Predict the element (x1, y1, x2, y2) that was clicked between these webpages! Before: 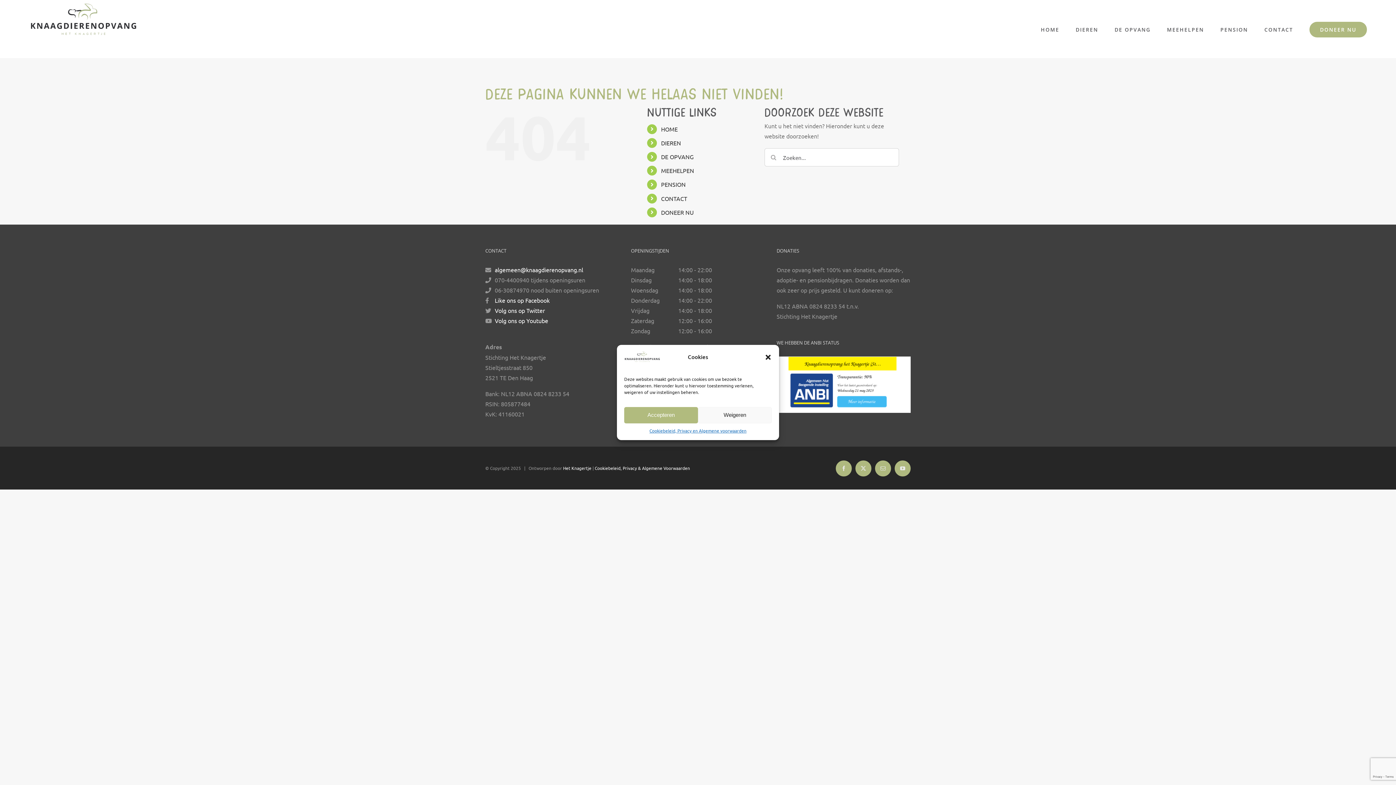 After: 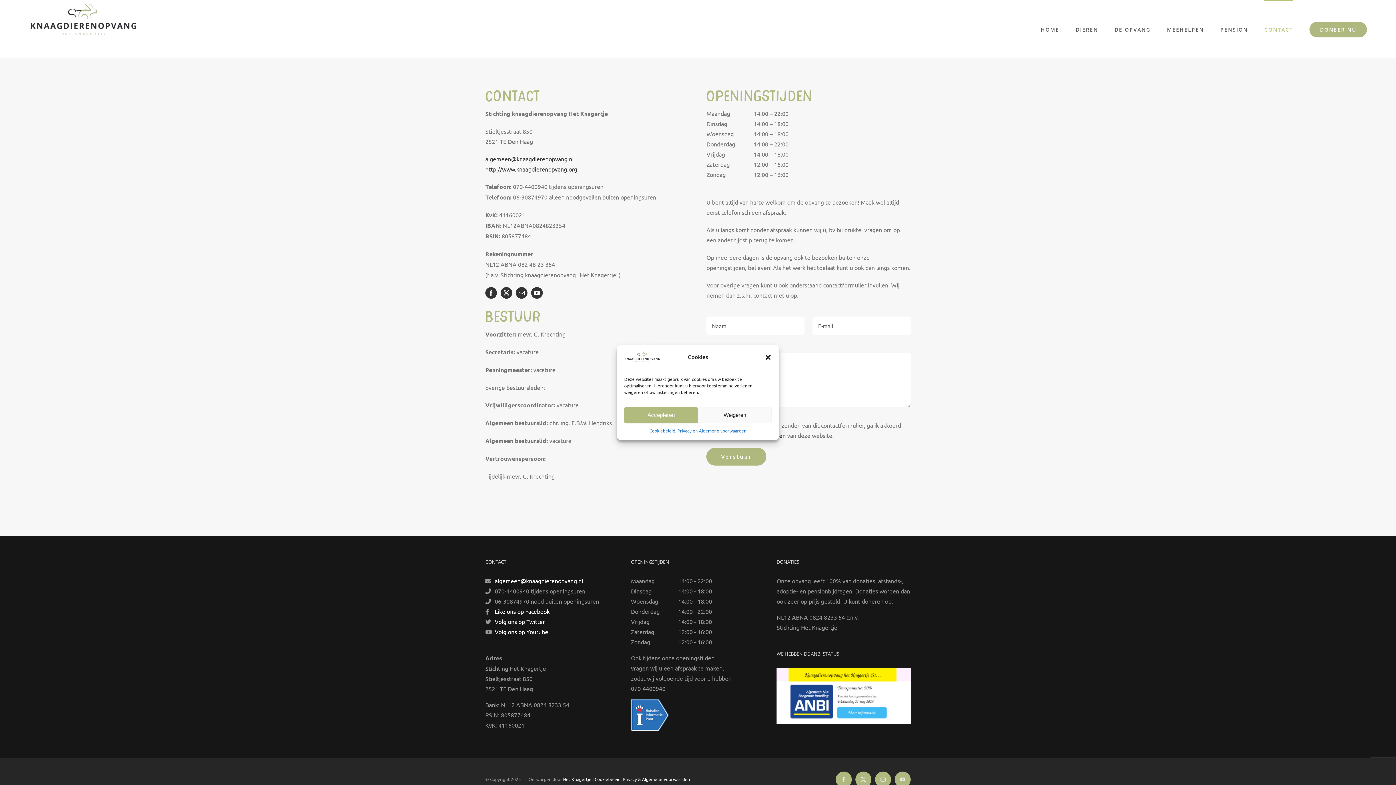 Action: label: CONTACT bbox: (661, 194, 687, 202)